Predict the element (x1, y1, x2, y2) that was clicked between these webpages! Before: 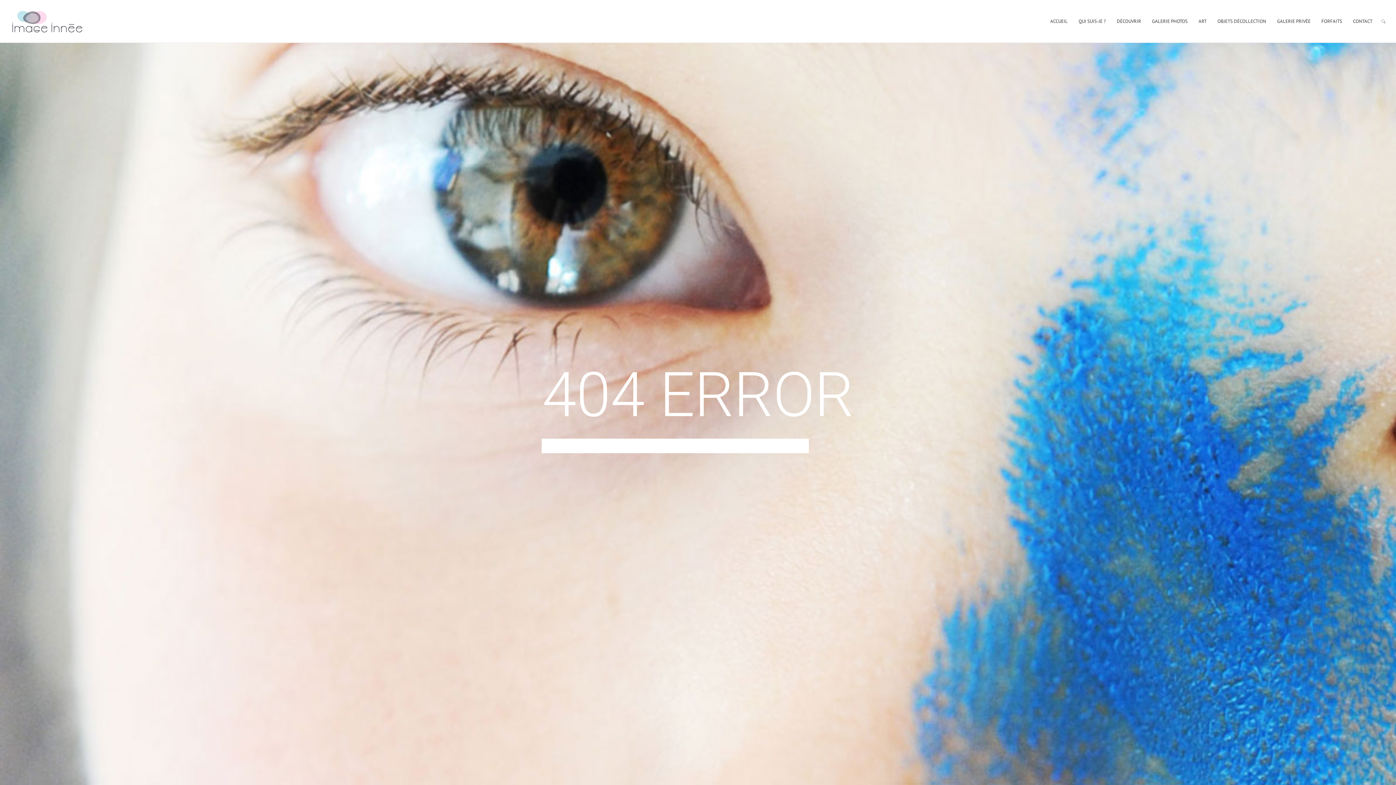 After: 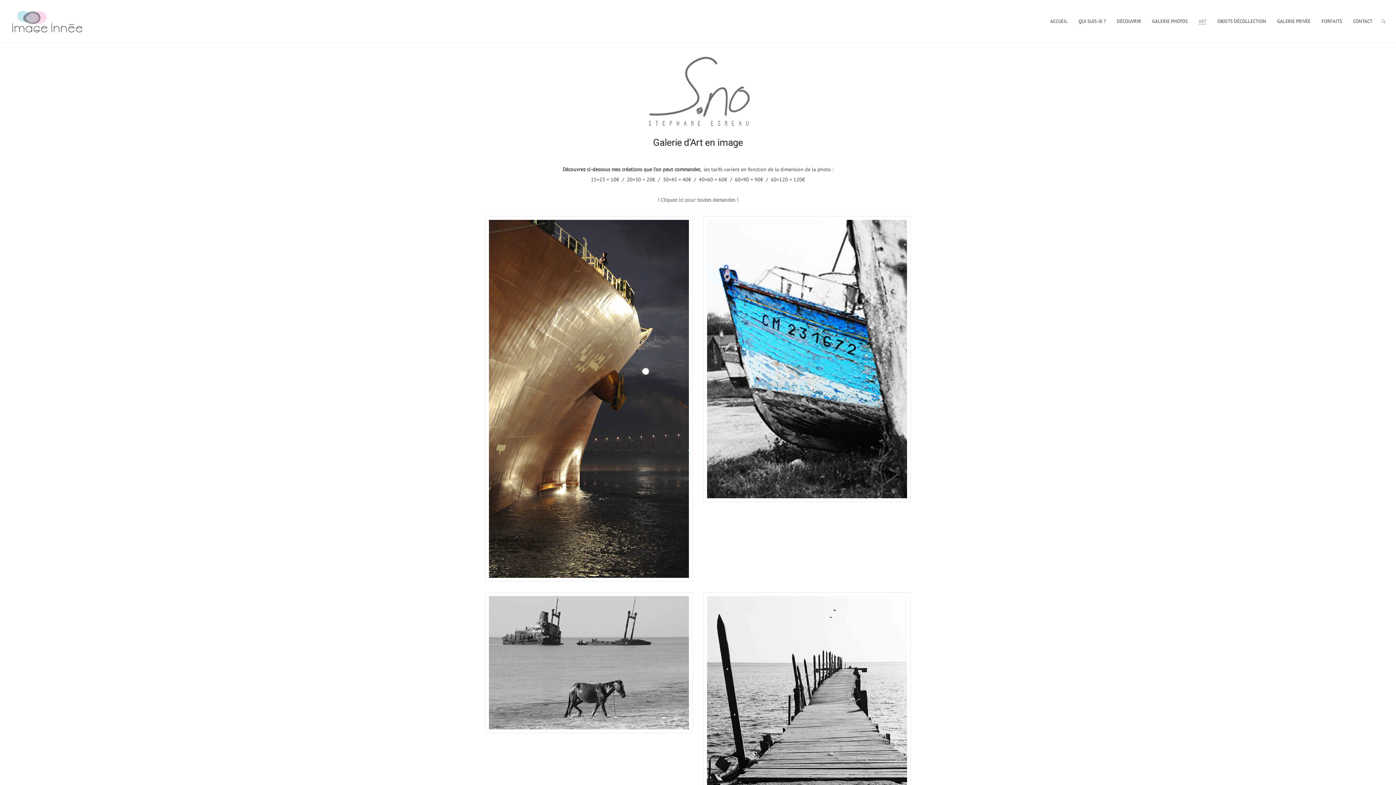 Action: bbox: (1198, 13, 1206, 29) label: ART